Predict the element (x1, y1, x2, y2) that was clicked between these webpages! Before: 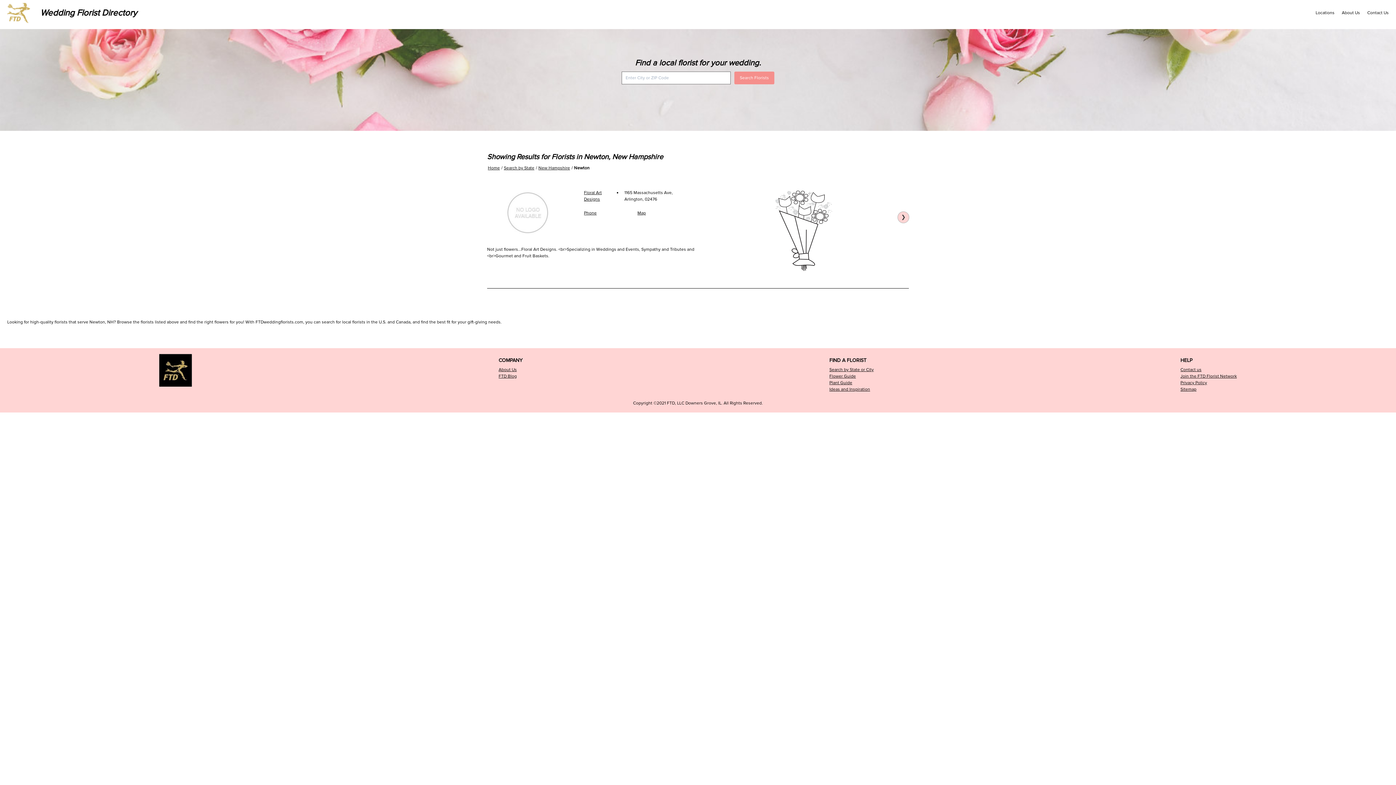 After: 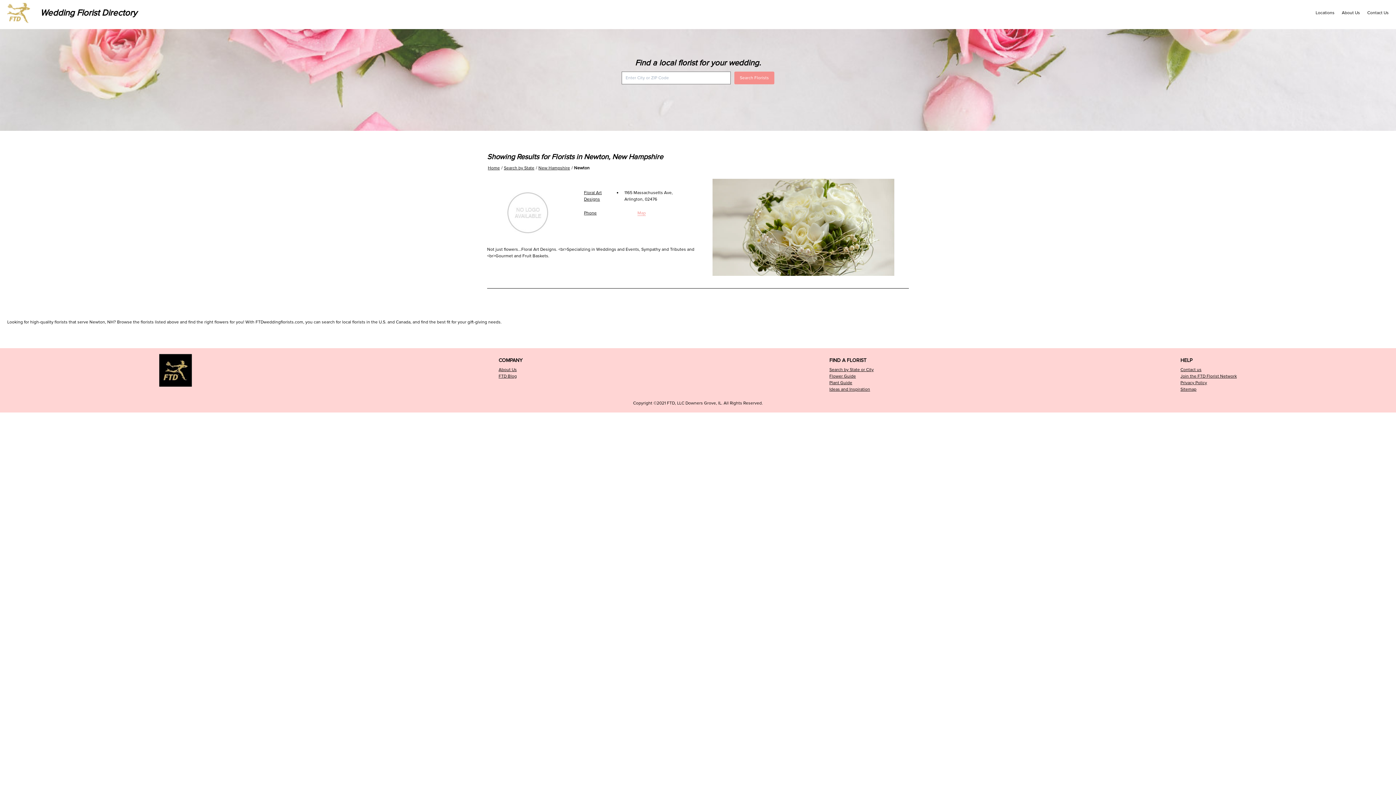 Action: bbox: (637, 210, 646, 216) label: Map